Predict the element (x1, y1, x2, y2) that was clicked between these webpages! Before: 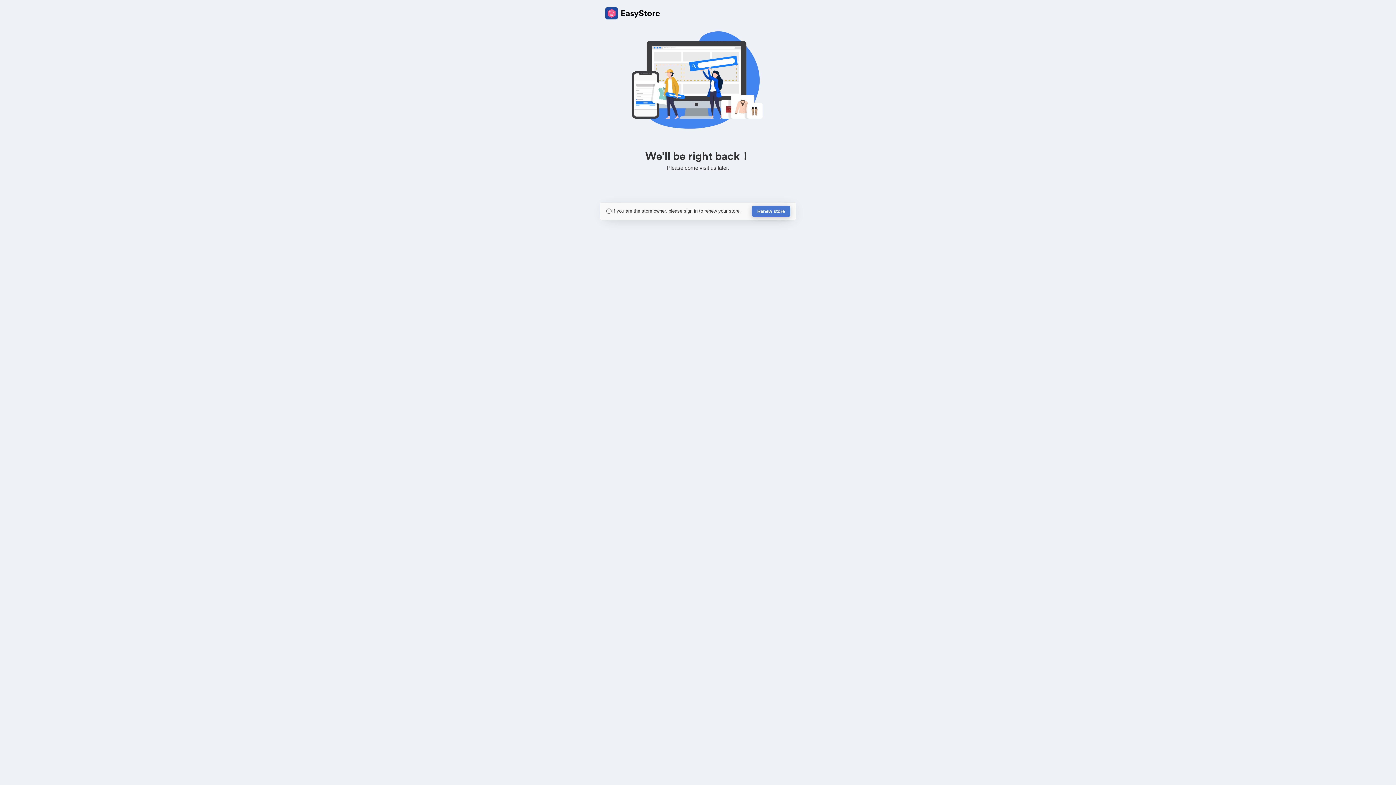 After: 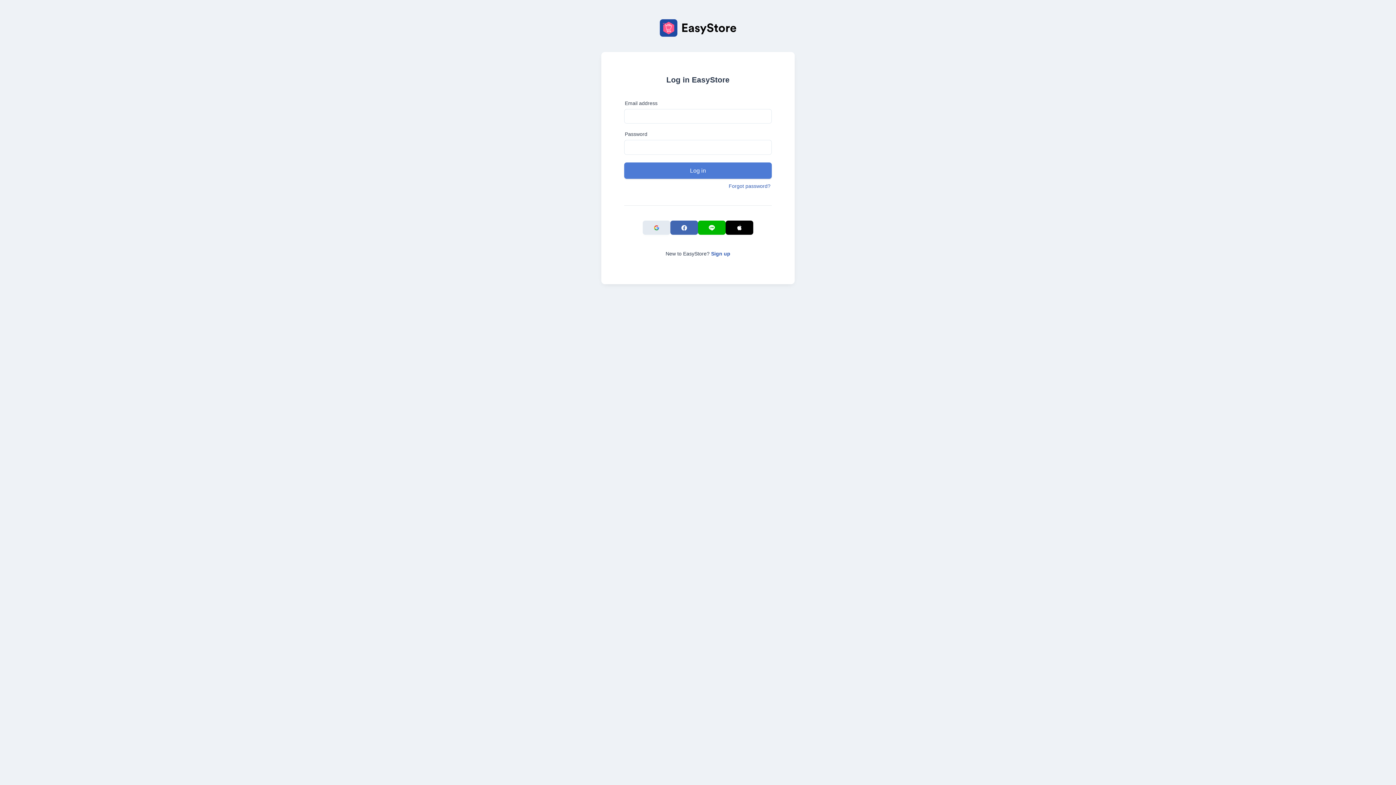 Action: bbox: (752, 205, 790, 217) label: Renew store